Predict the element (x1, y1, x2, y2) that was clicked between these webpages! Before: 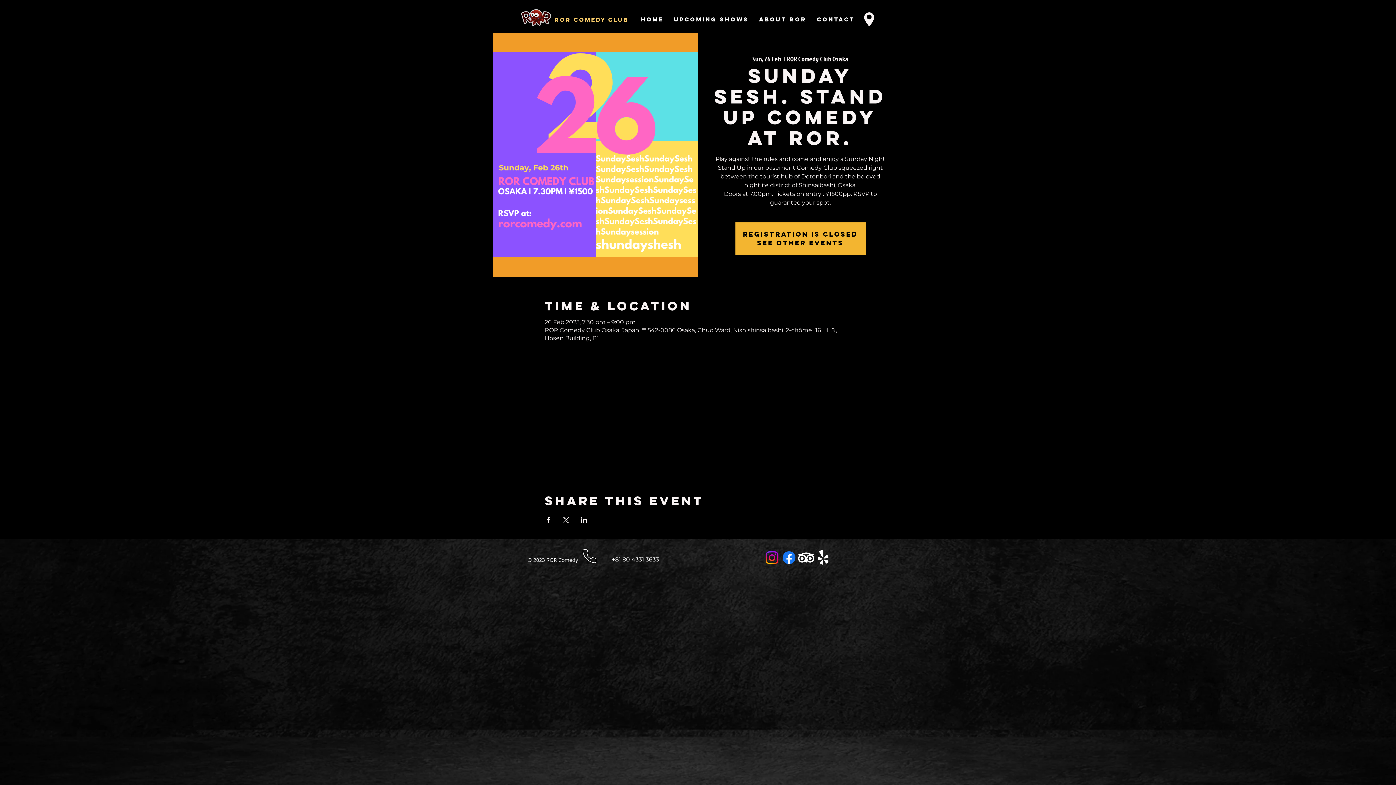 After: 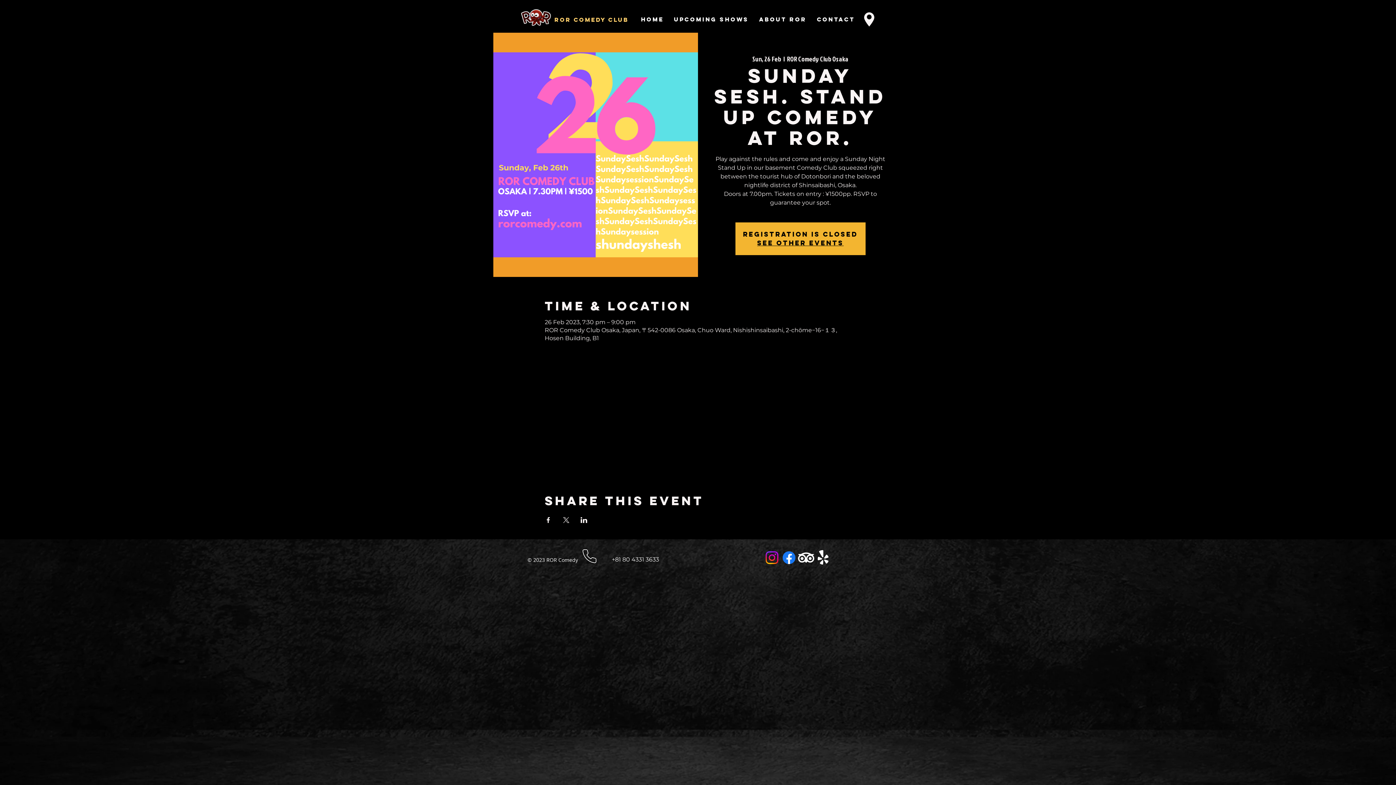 Action: bbox: (544, 517, 551, 523) label: Share event on Facebook